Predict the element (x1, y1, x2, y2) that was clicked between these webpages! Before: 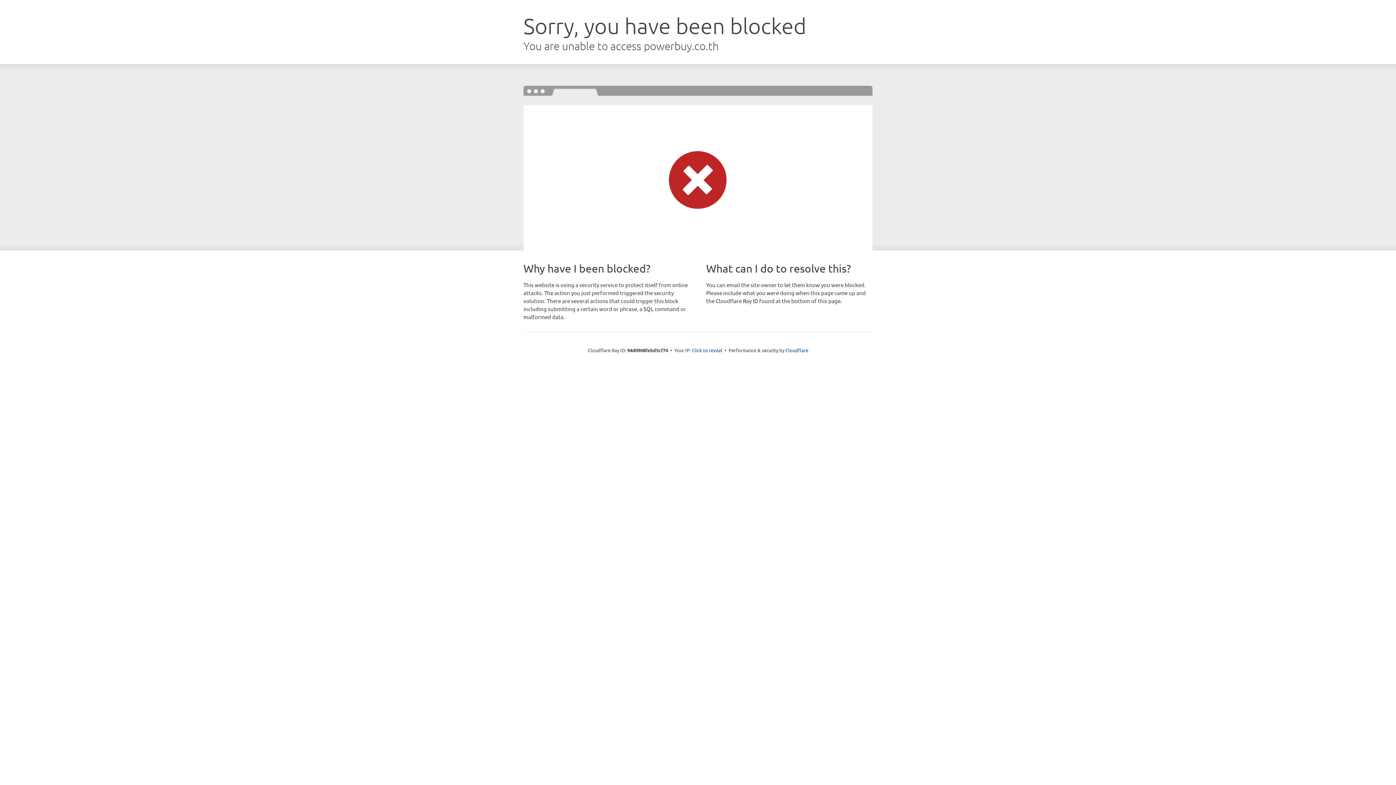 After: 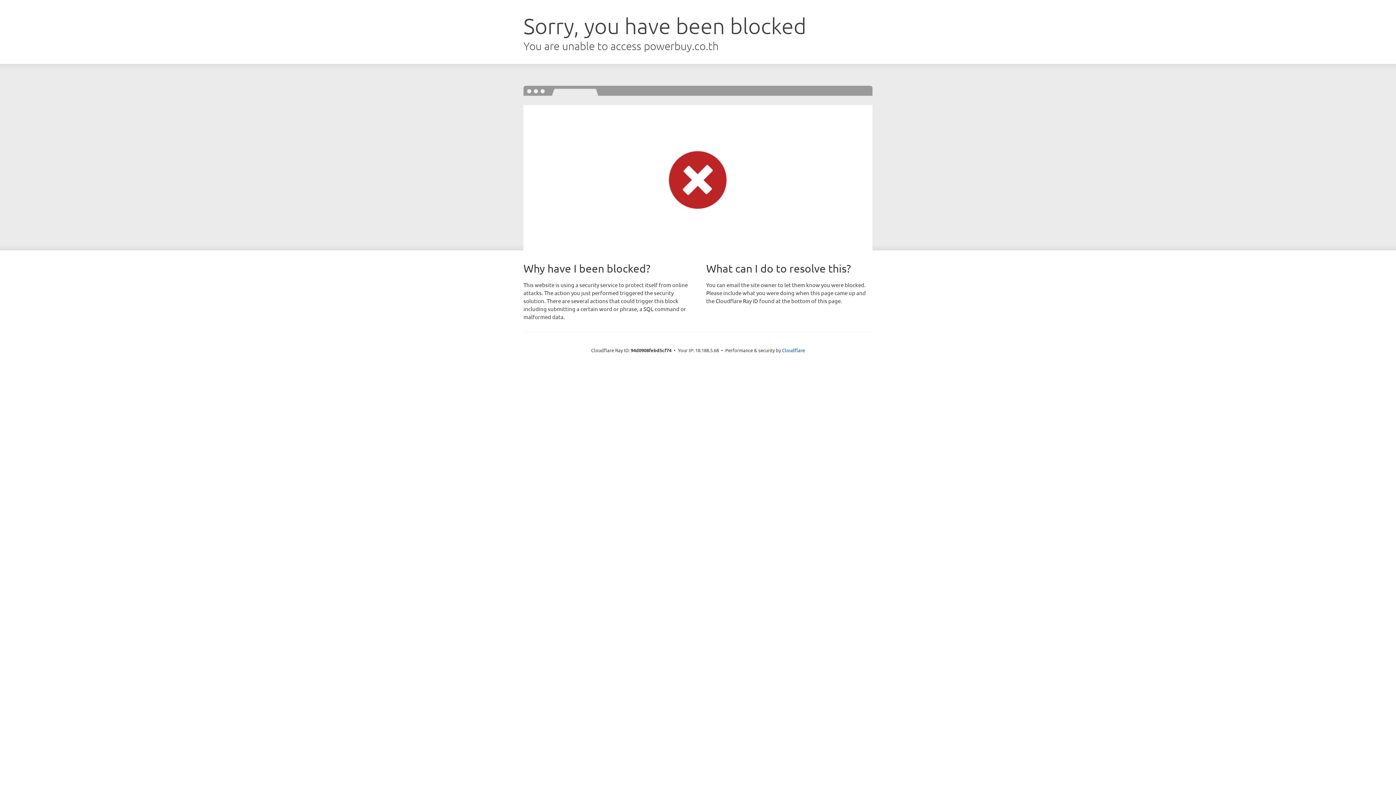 Action: label: Click to reveal bbox: (692, 346, 722, 353)